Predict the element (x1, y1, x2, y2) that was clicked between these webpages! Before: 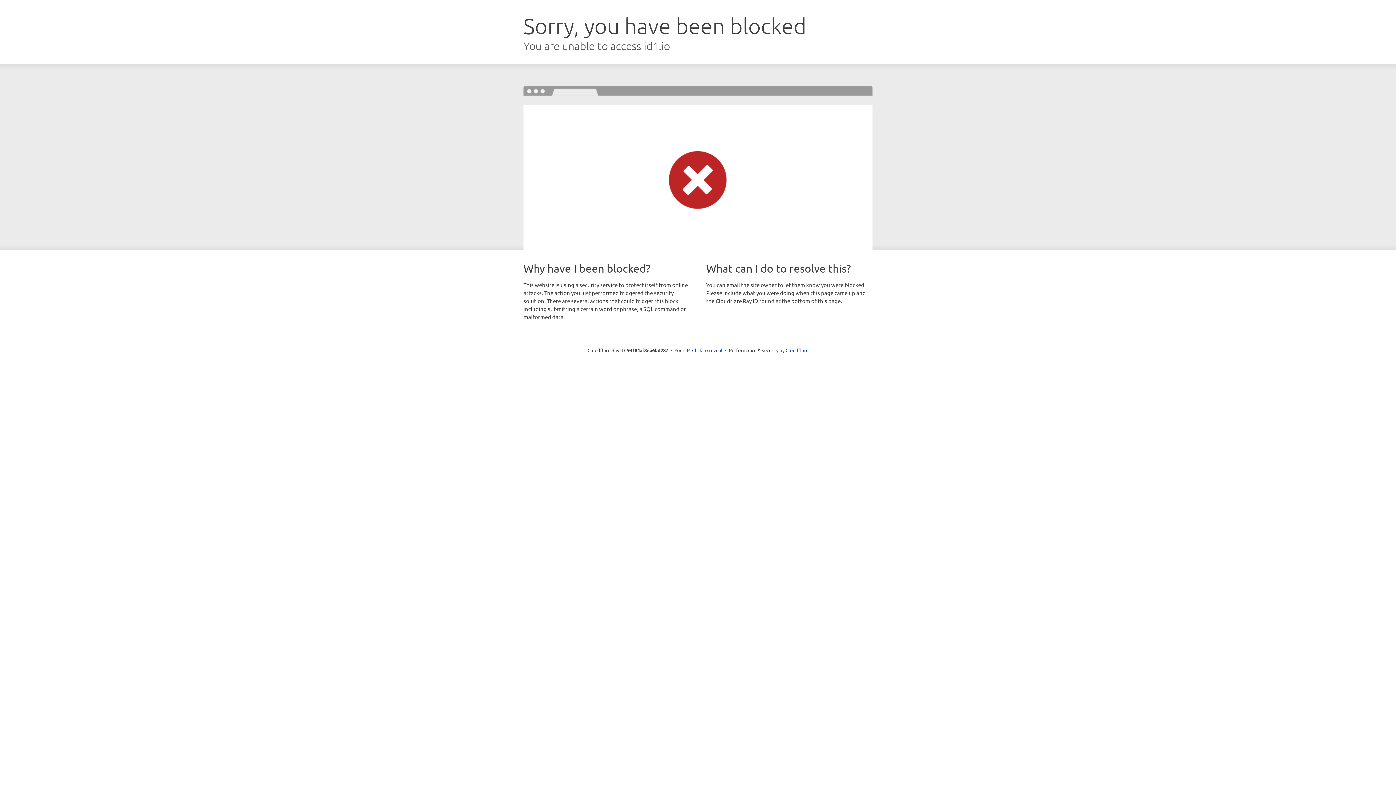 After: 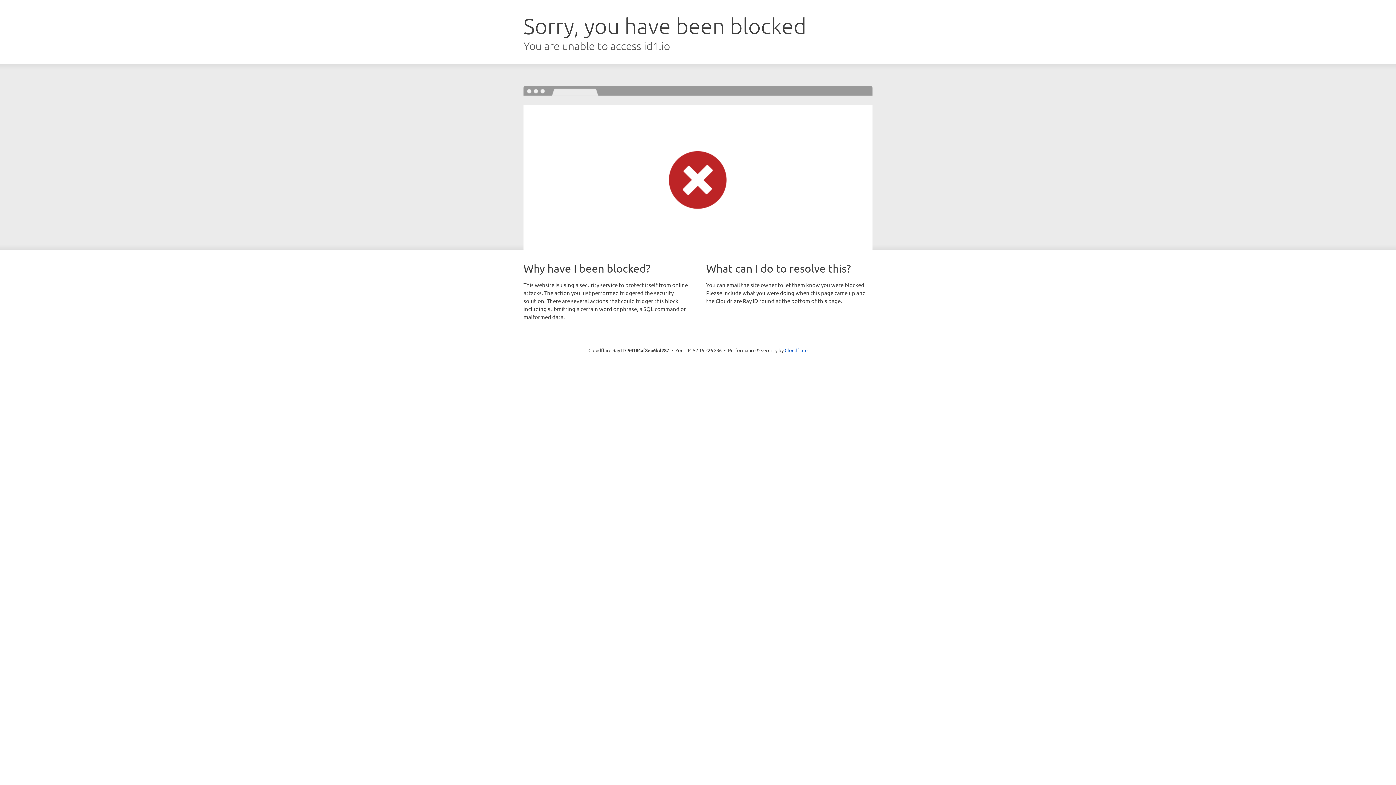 Action: bbox: (692, 346, 722, 353) label: Click to reveal